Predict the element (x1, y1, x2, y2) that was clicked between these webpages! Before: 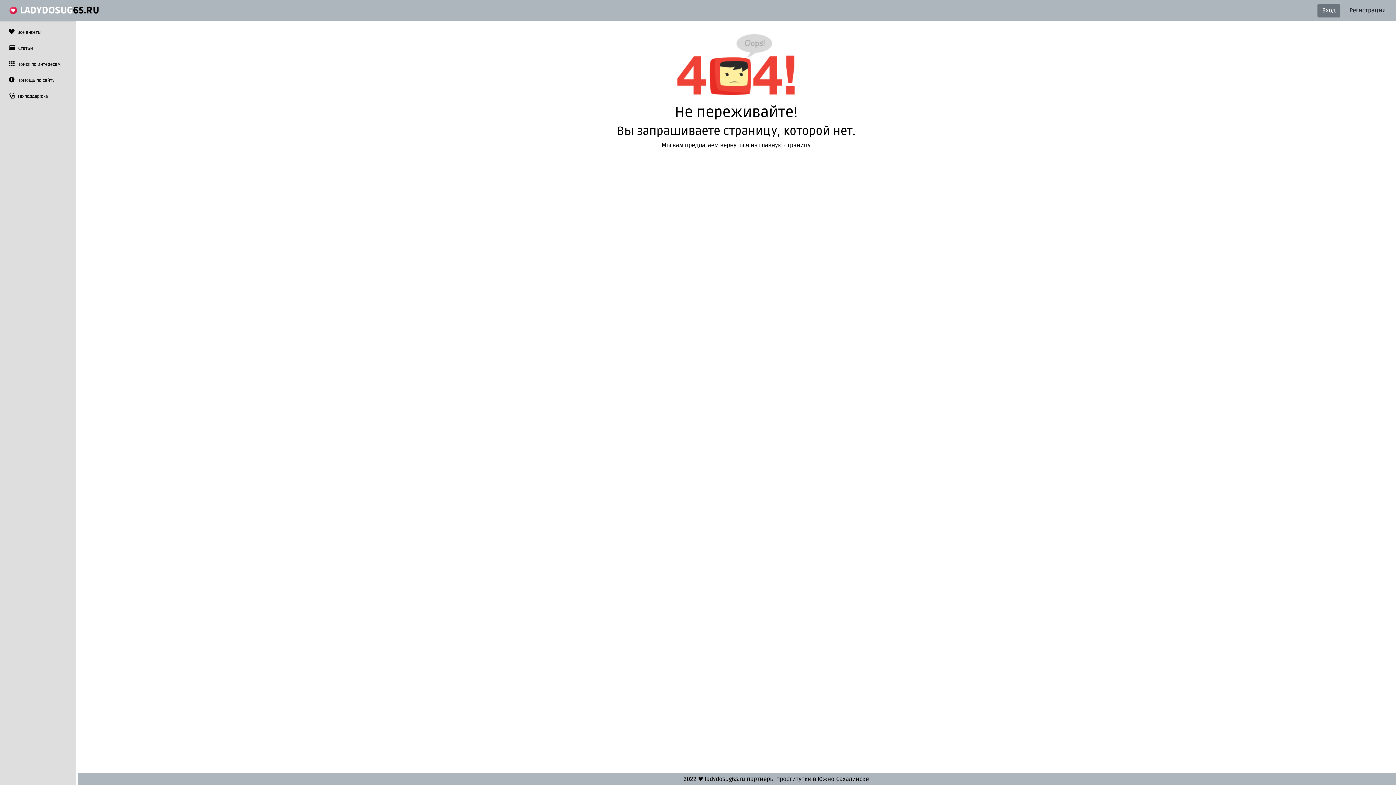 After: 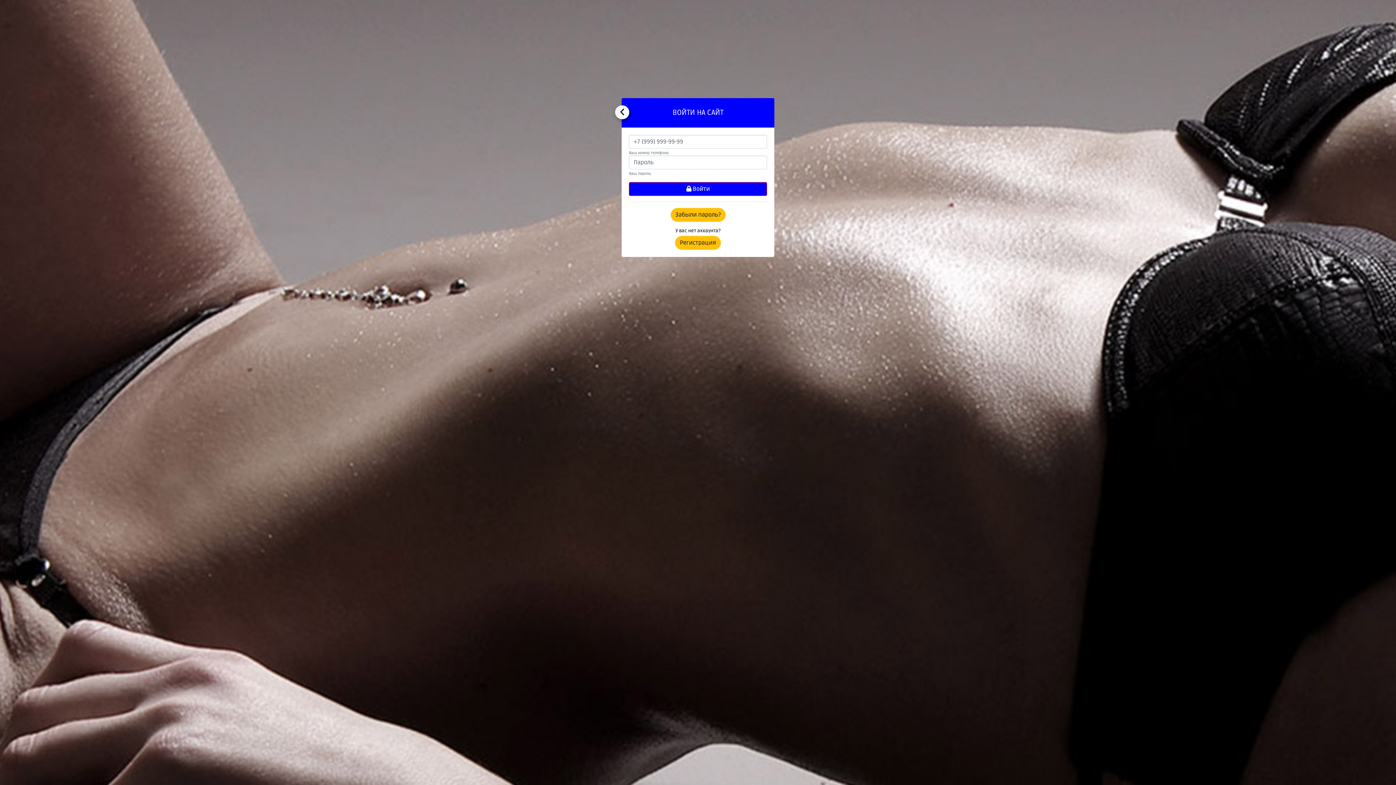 Action: label: Вход bbox: (1317, 3, 1340, 17)